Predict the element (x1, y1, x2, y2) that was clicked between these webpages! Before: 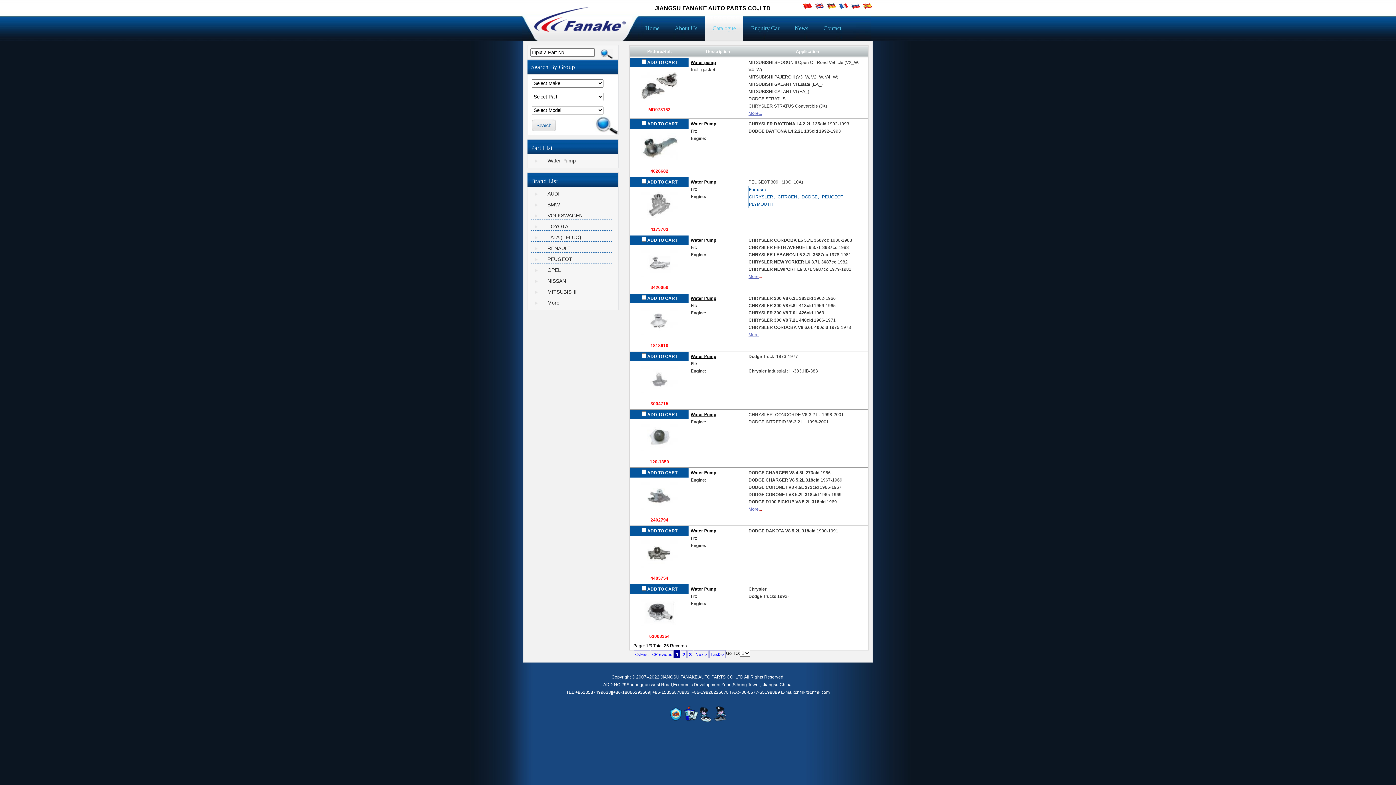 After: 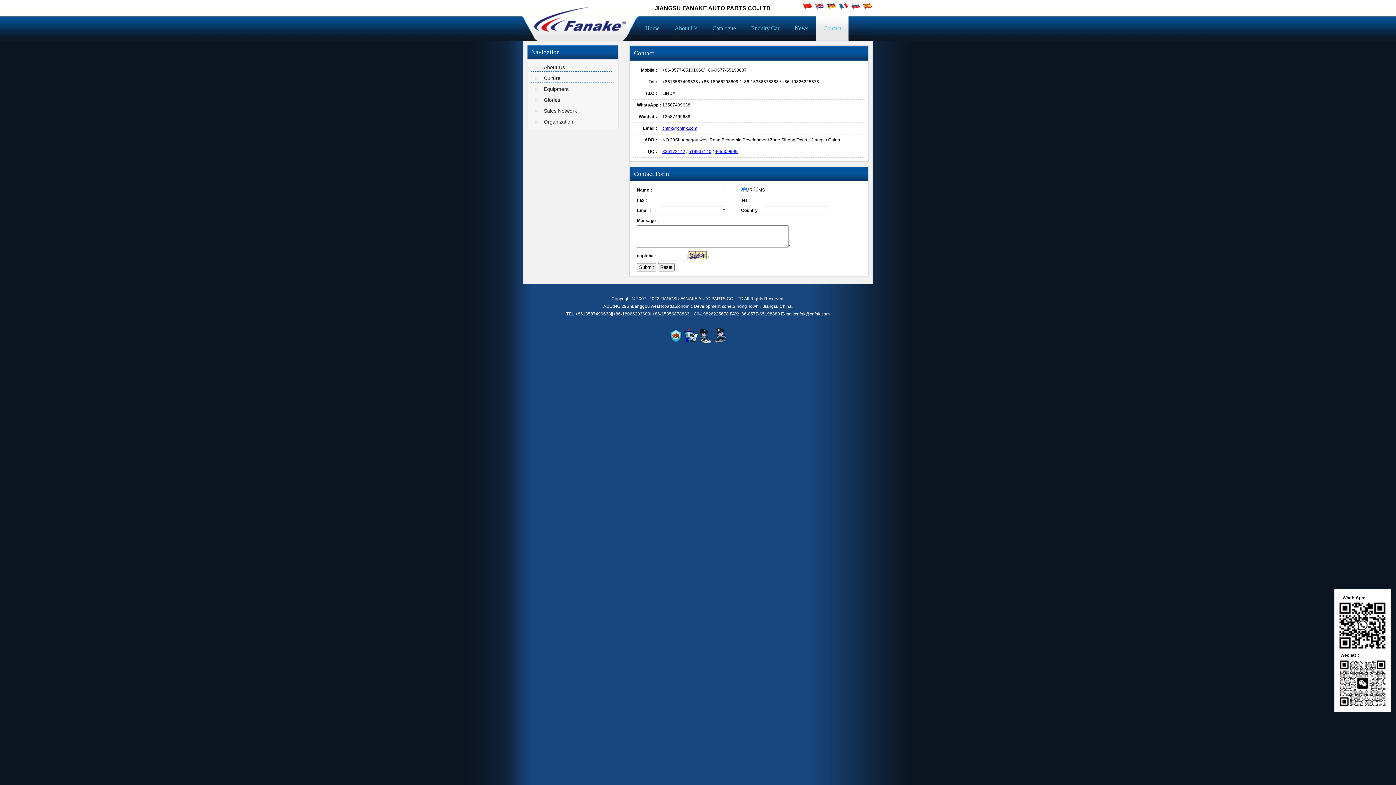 Action: label: Contact bbox: (816, 14, 848, 42)